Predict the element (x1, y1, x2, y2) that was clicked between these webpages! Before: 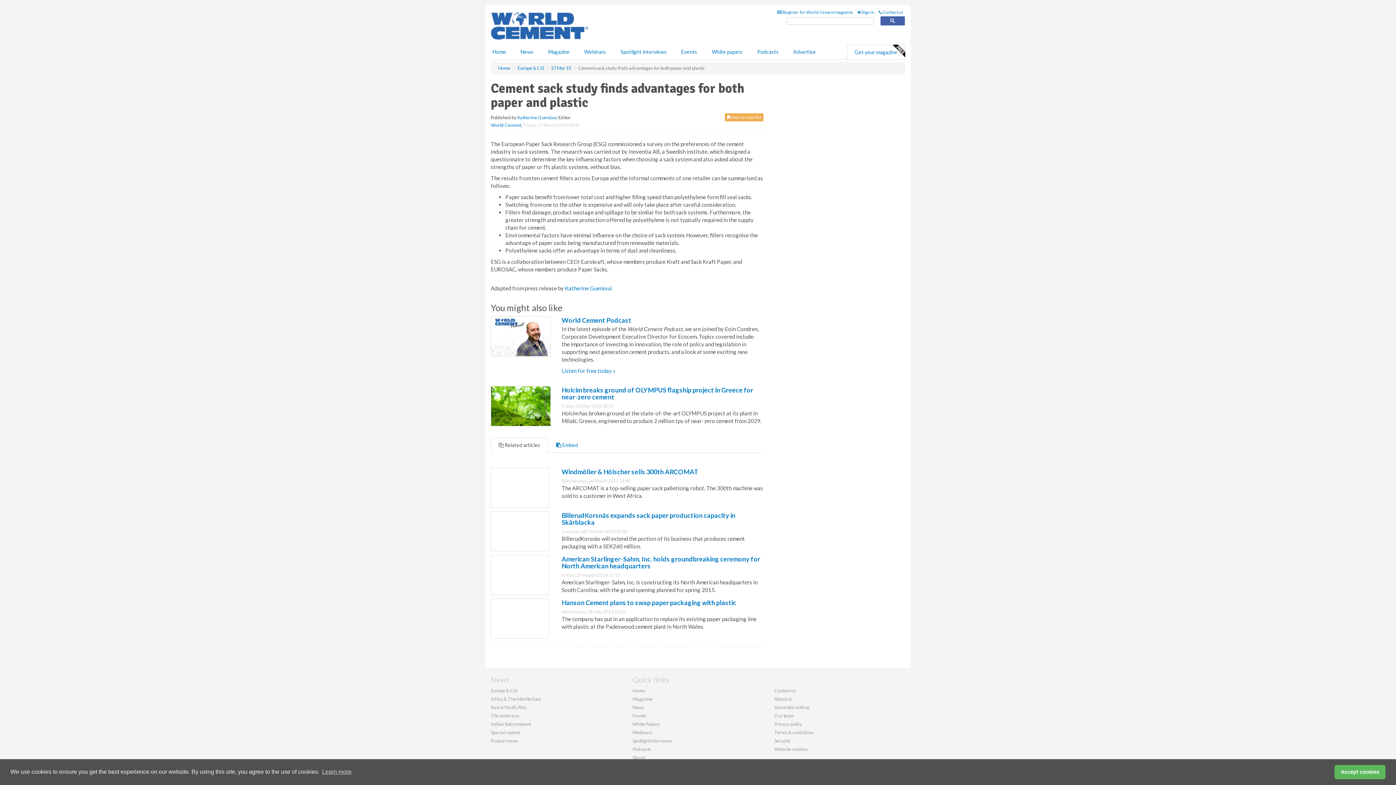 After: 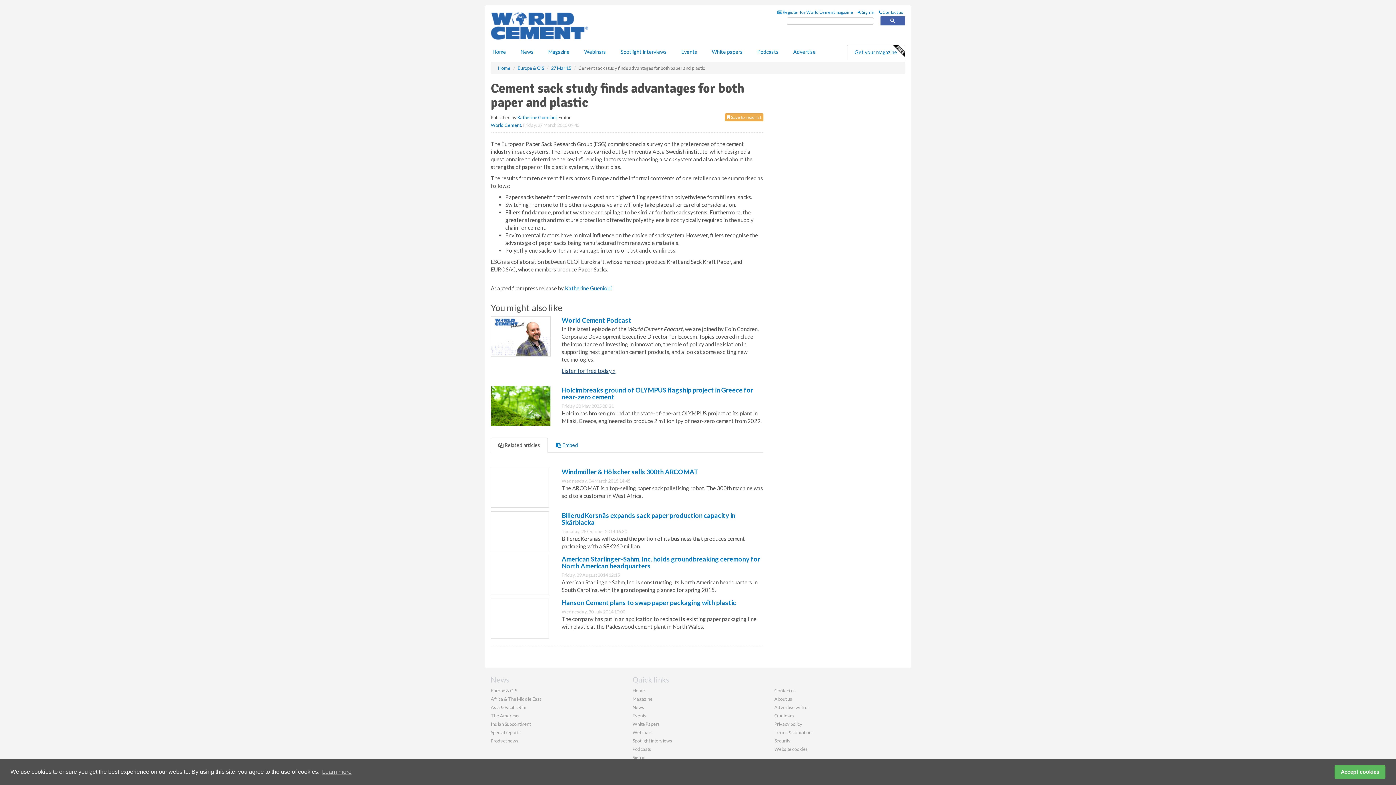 Action: bbox: (561, 440, 615, 446) label: Listen for free today »